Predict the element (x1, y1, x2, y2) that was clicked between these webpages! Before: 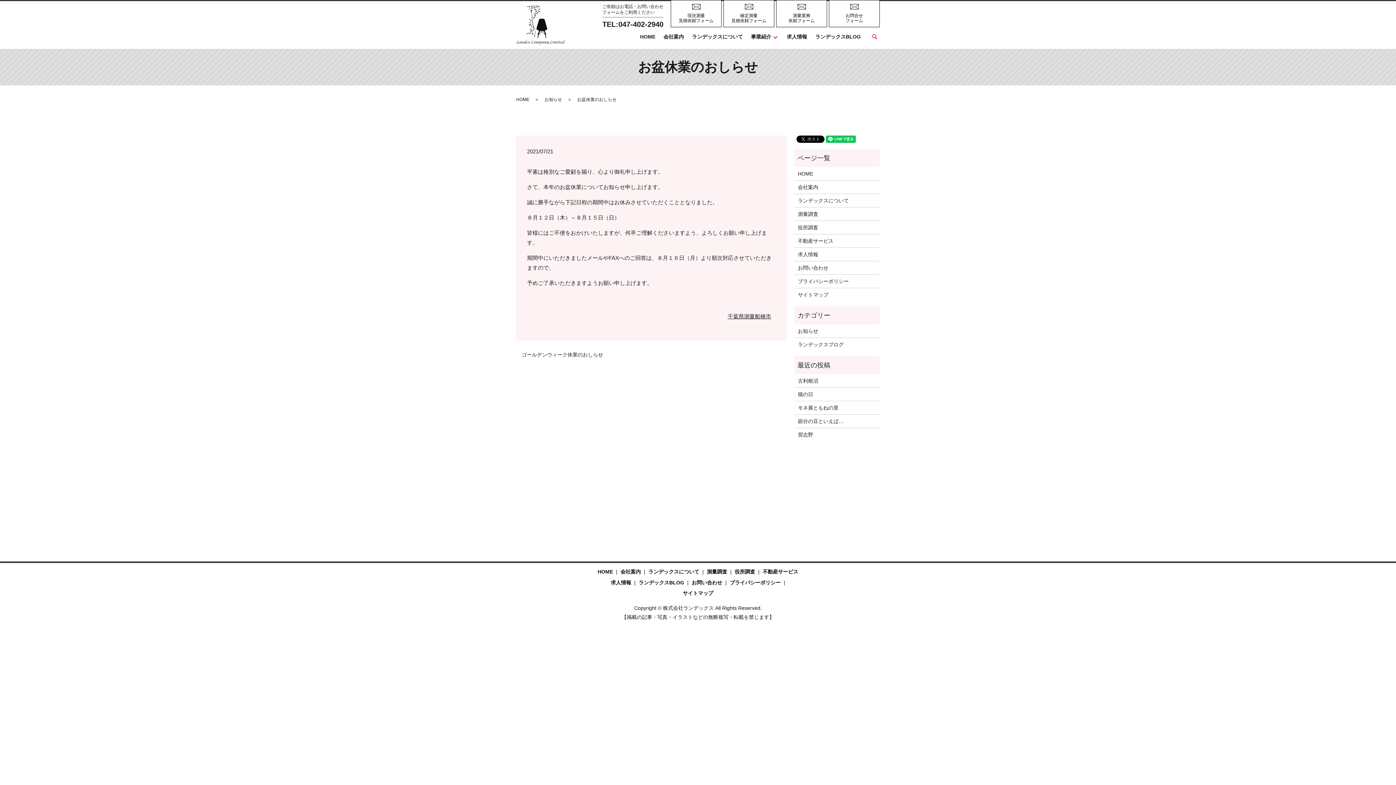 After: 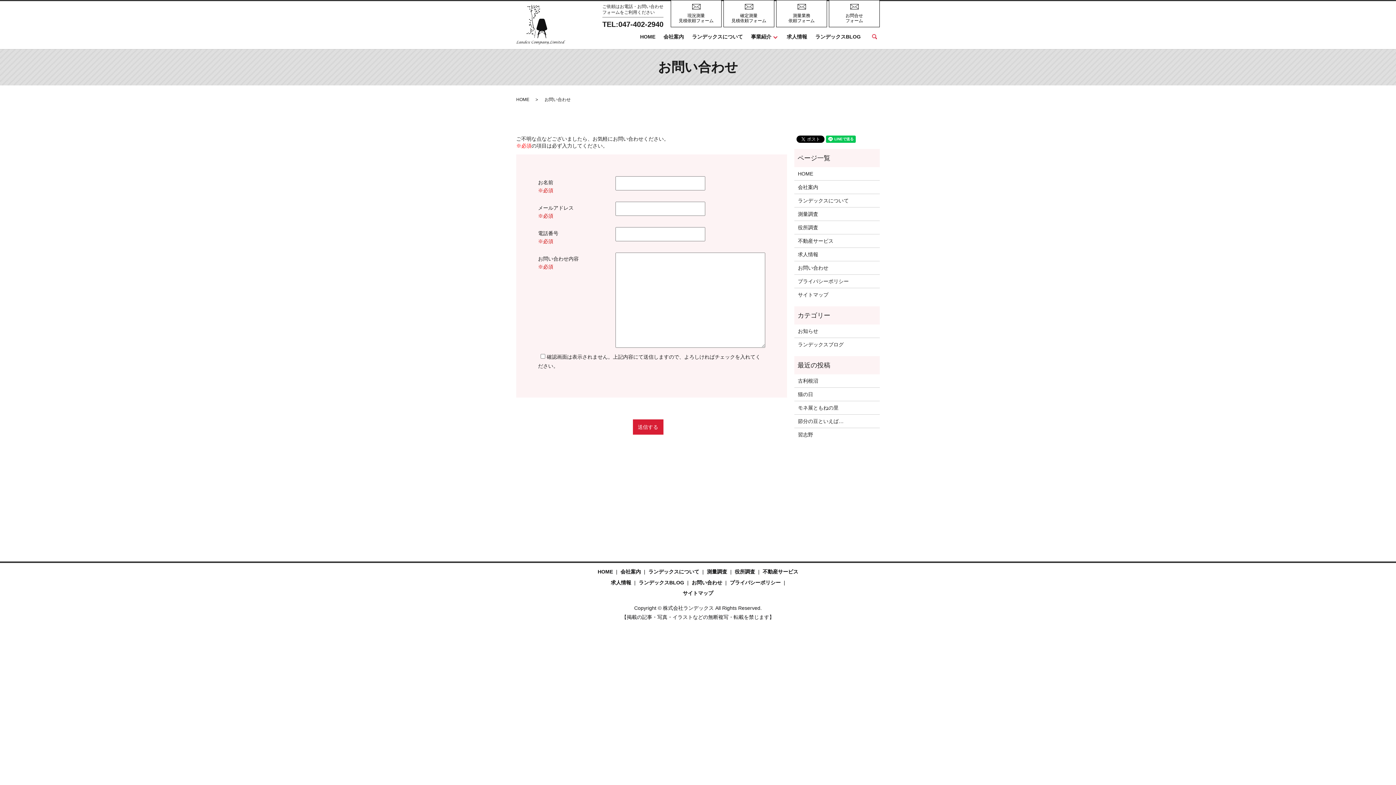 Action: label: お問い合わせ bbox: (798, 263, 876, 271)